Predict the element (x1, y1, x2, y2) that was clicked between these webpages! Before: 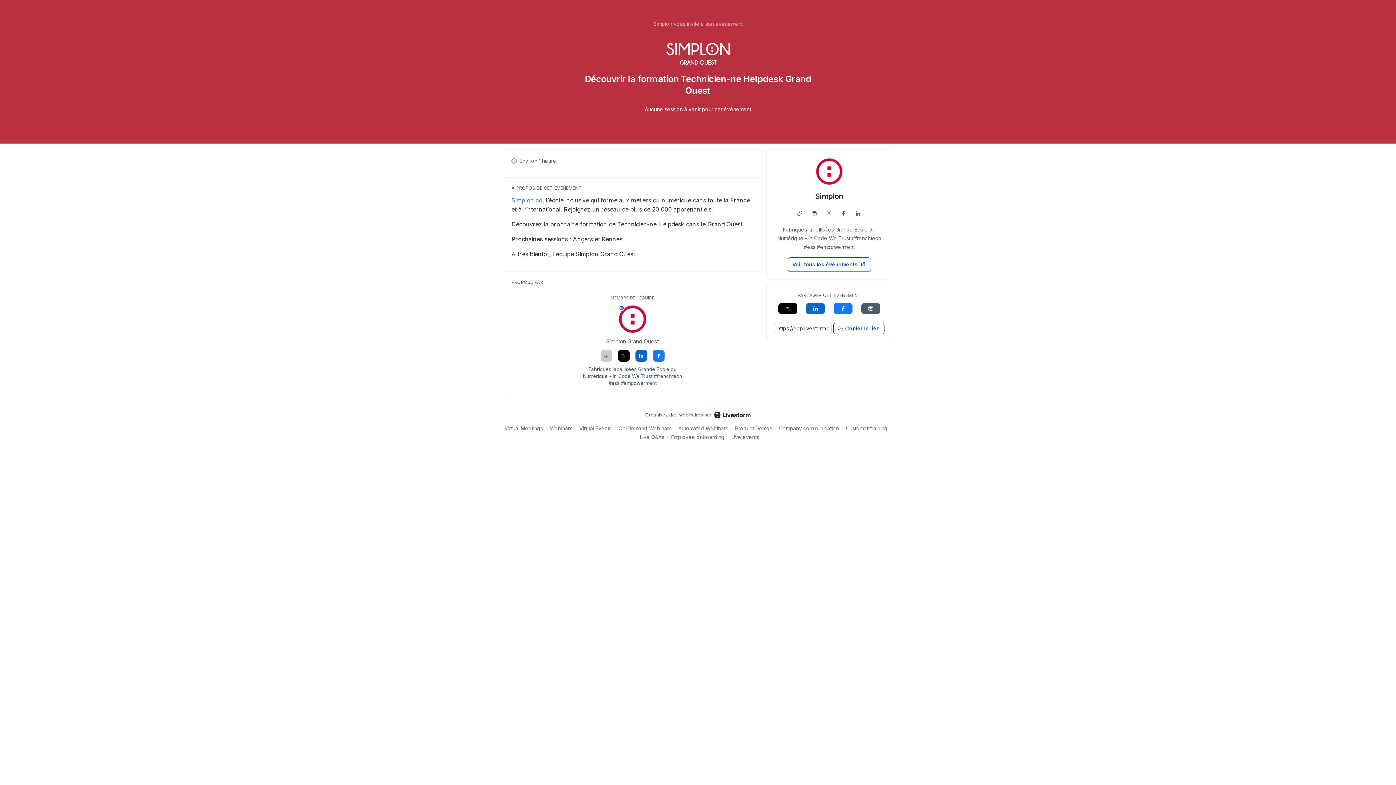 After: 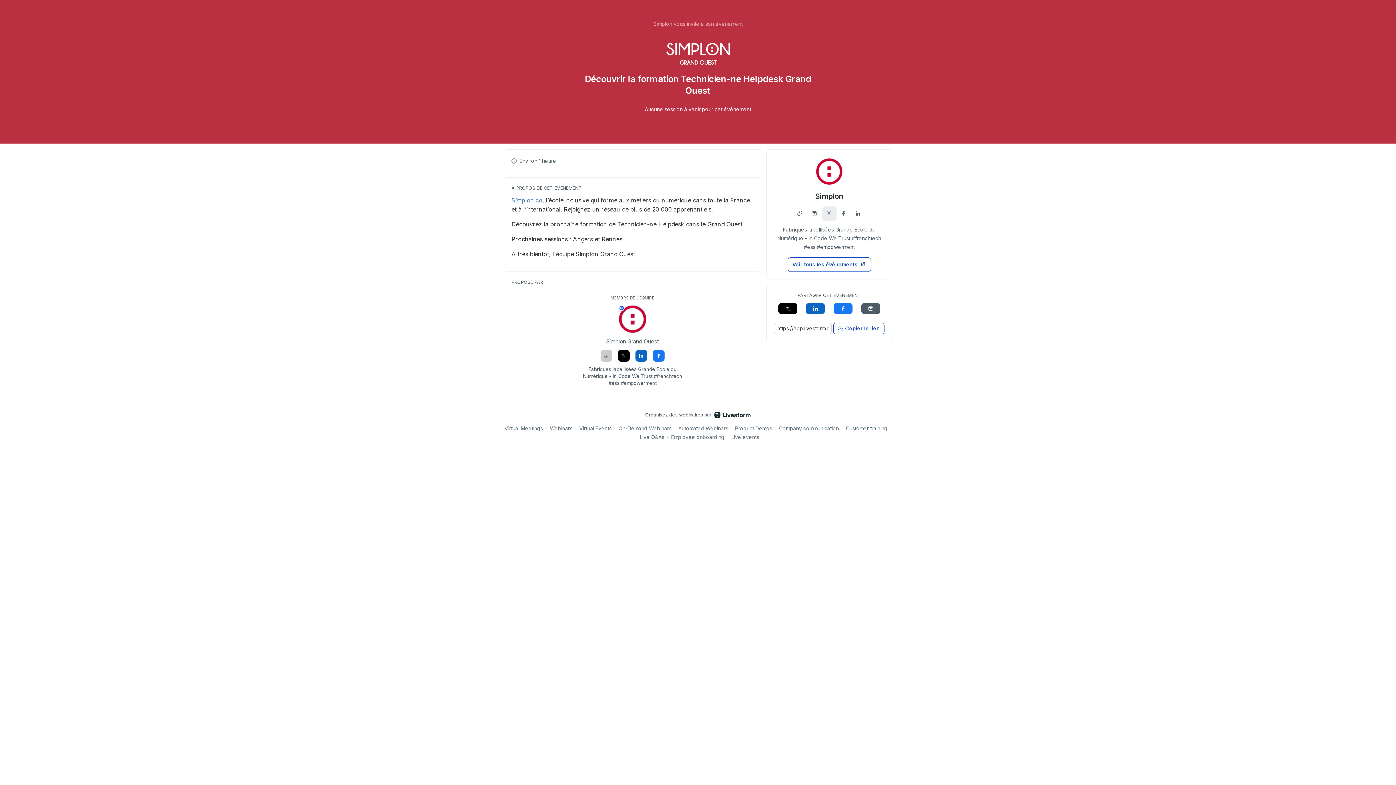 Action: bbox: (822, 206, 836, 221)